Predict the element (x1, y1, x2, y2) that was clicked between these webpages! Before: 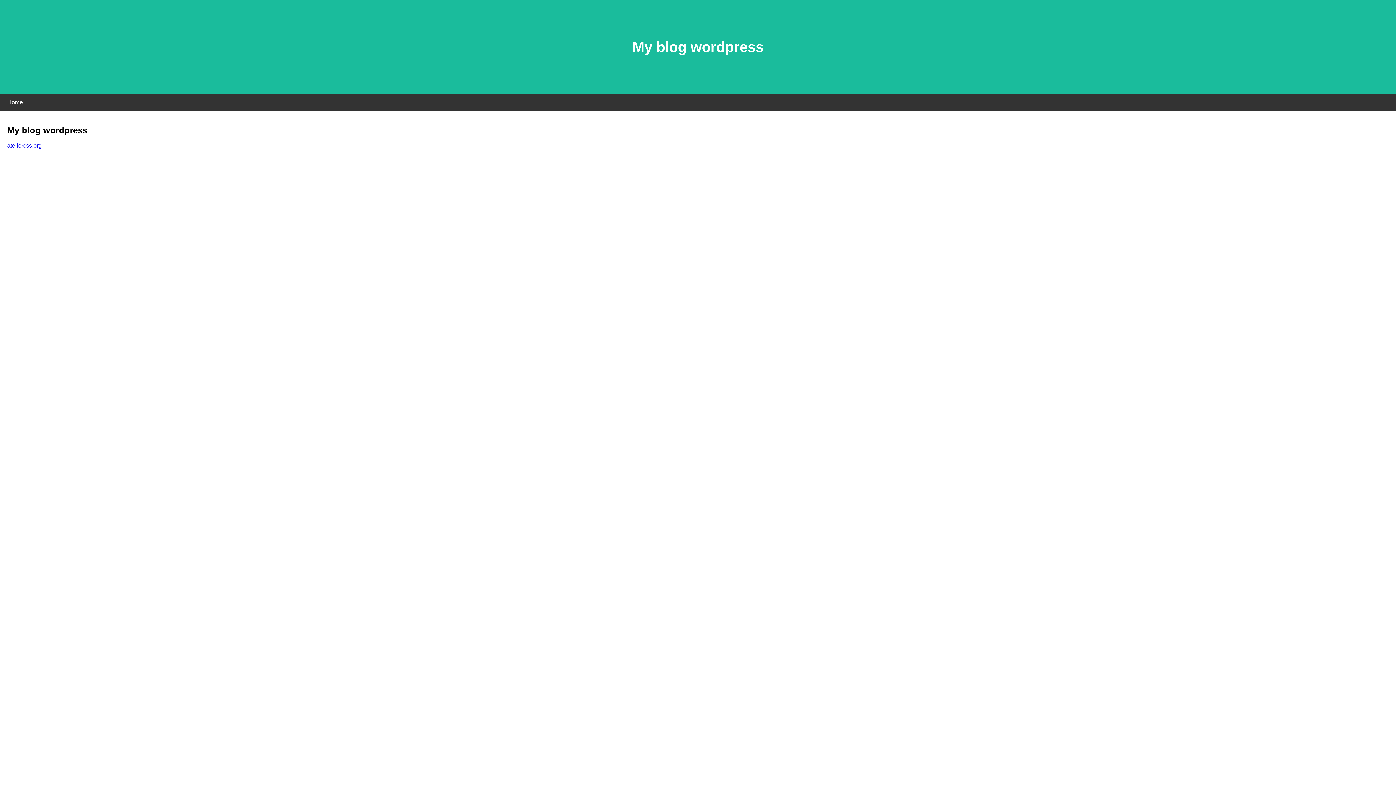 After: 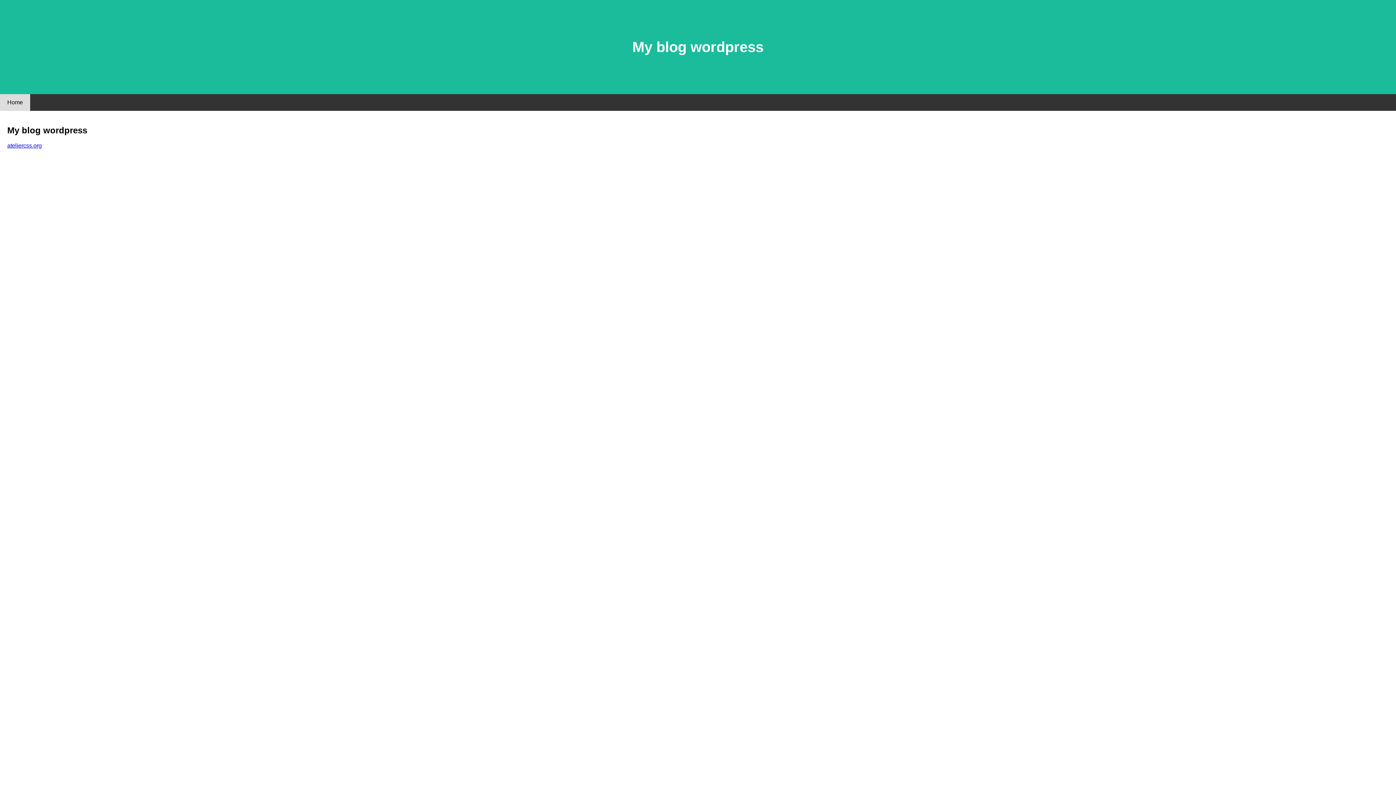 Action: label: Home bbox: (0, 94, 30, 110)